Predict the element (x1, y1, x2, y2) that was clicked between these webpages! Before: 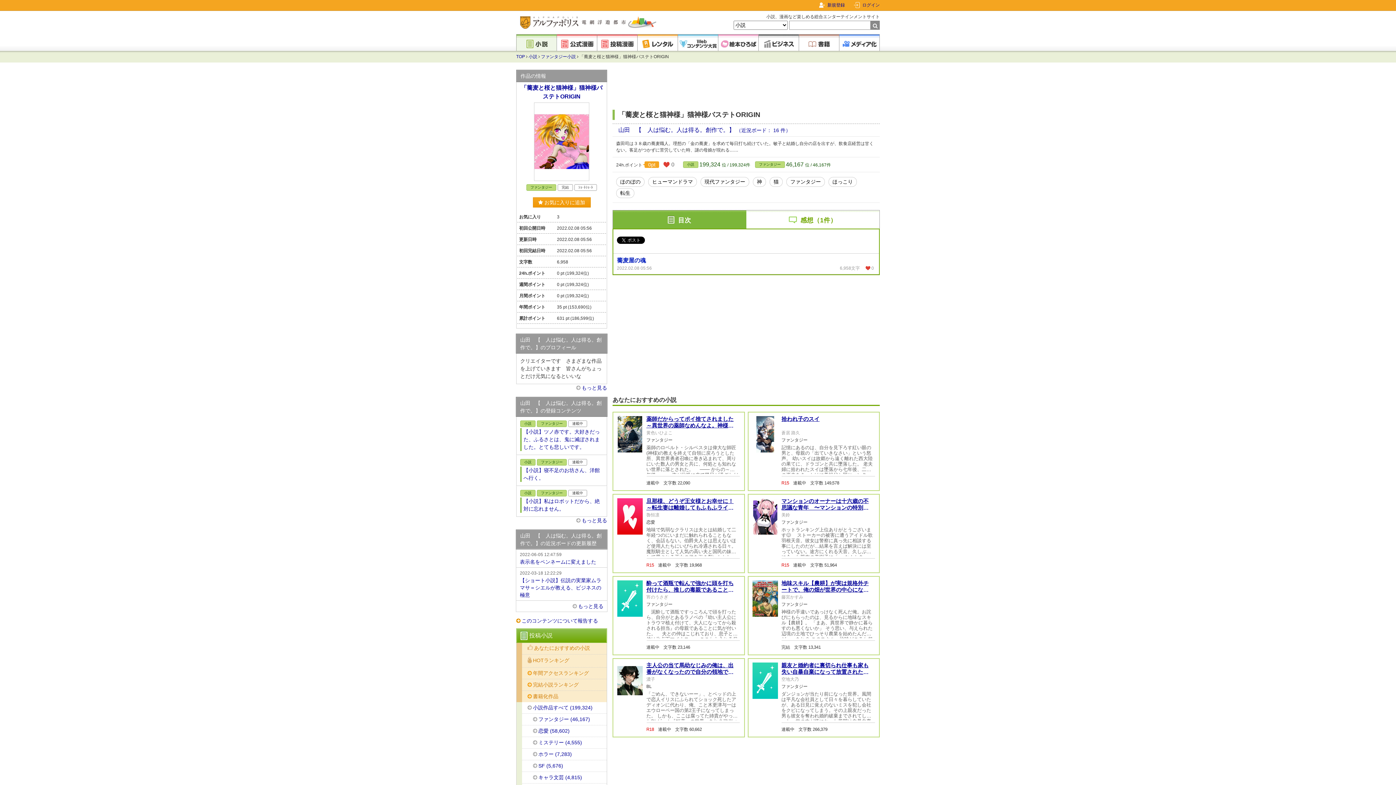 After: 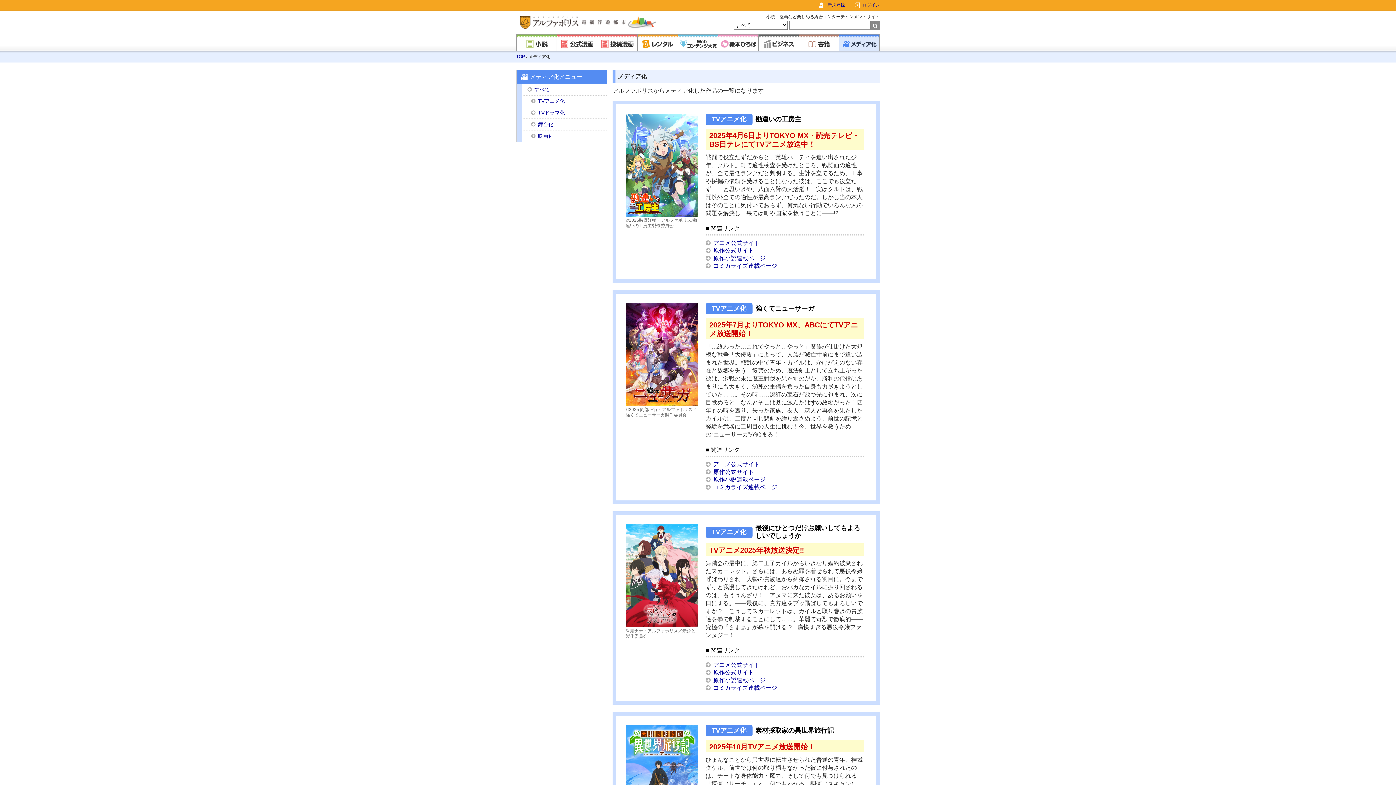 Action: bbox: (839, 34, 879, 51)